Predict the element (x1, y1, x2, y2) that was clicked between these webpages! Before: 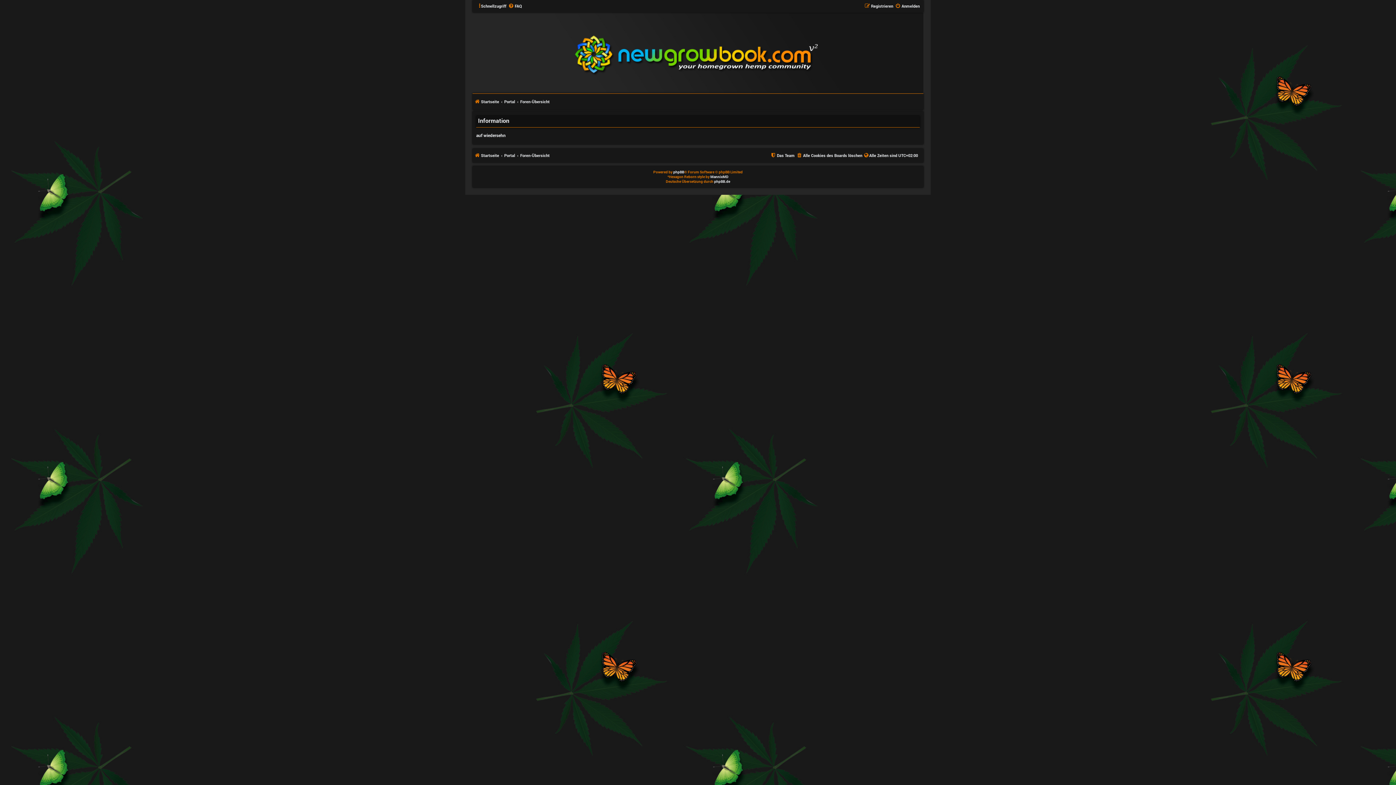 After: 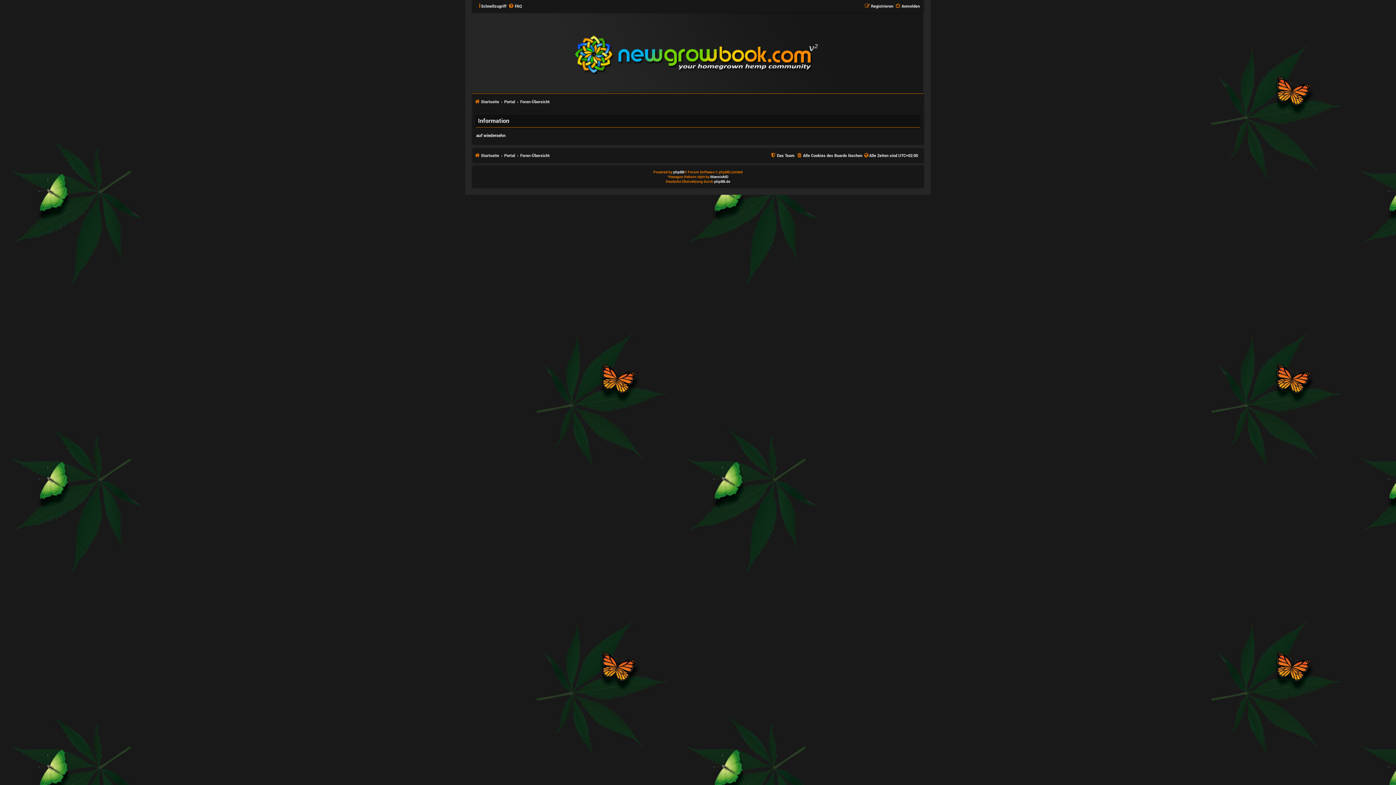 Action: bbox: (609, 16, 871, 88)